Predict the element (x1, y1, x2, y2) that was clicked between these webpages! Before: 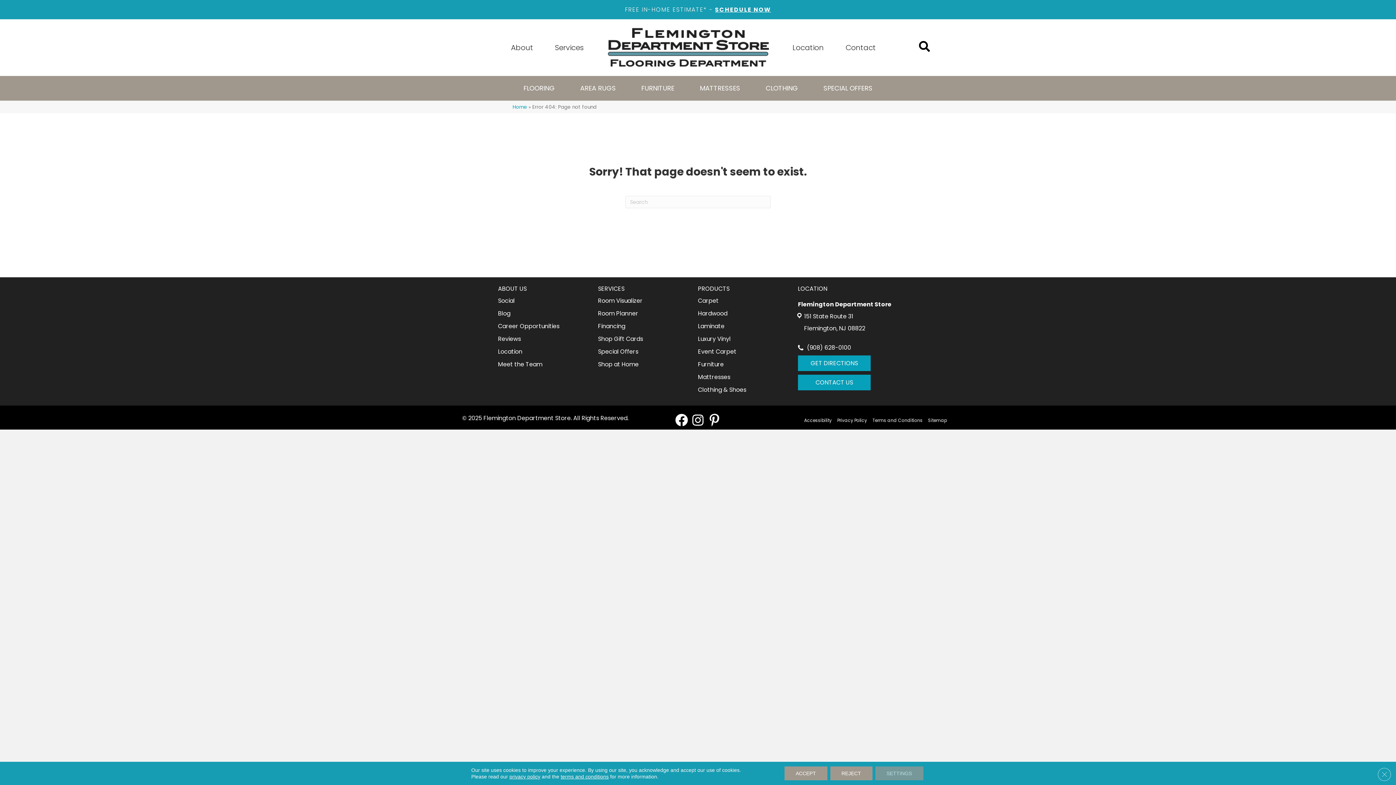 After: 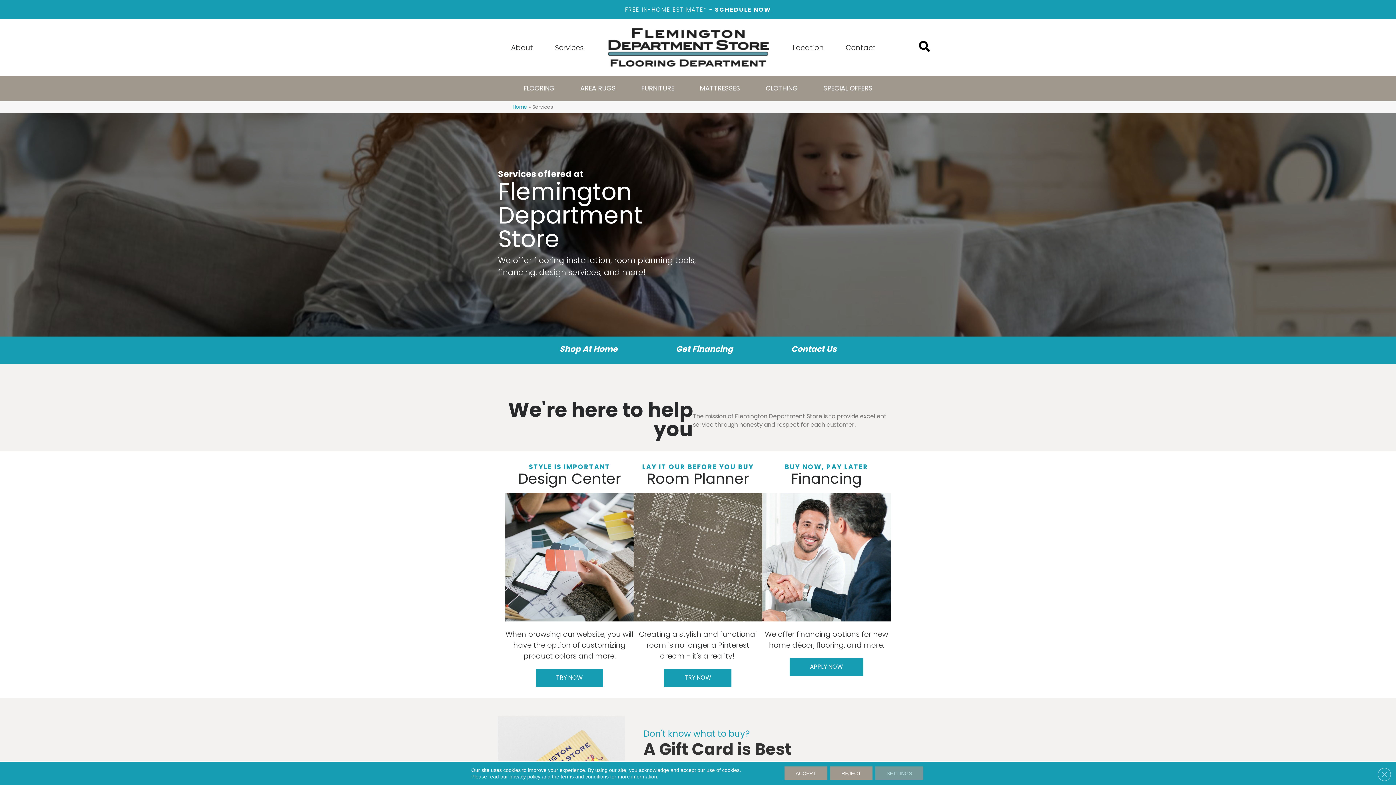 Action: bbox: (546, 38, 592, 56) label: Services